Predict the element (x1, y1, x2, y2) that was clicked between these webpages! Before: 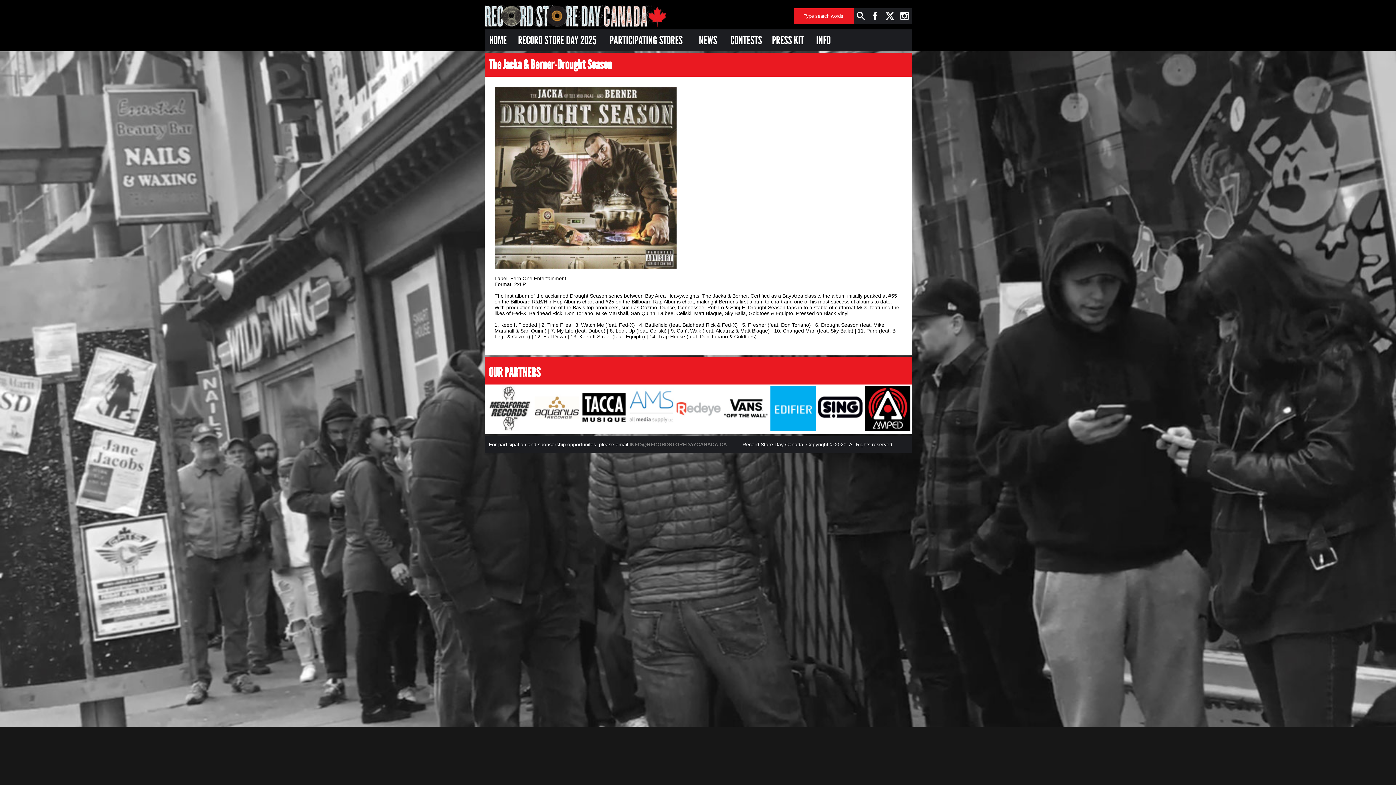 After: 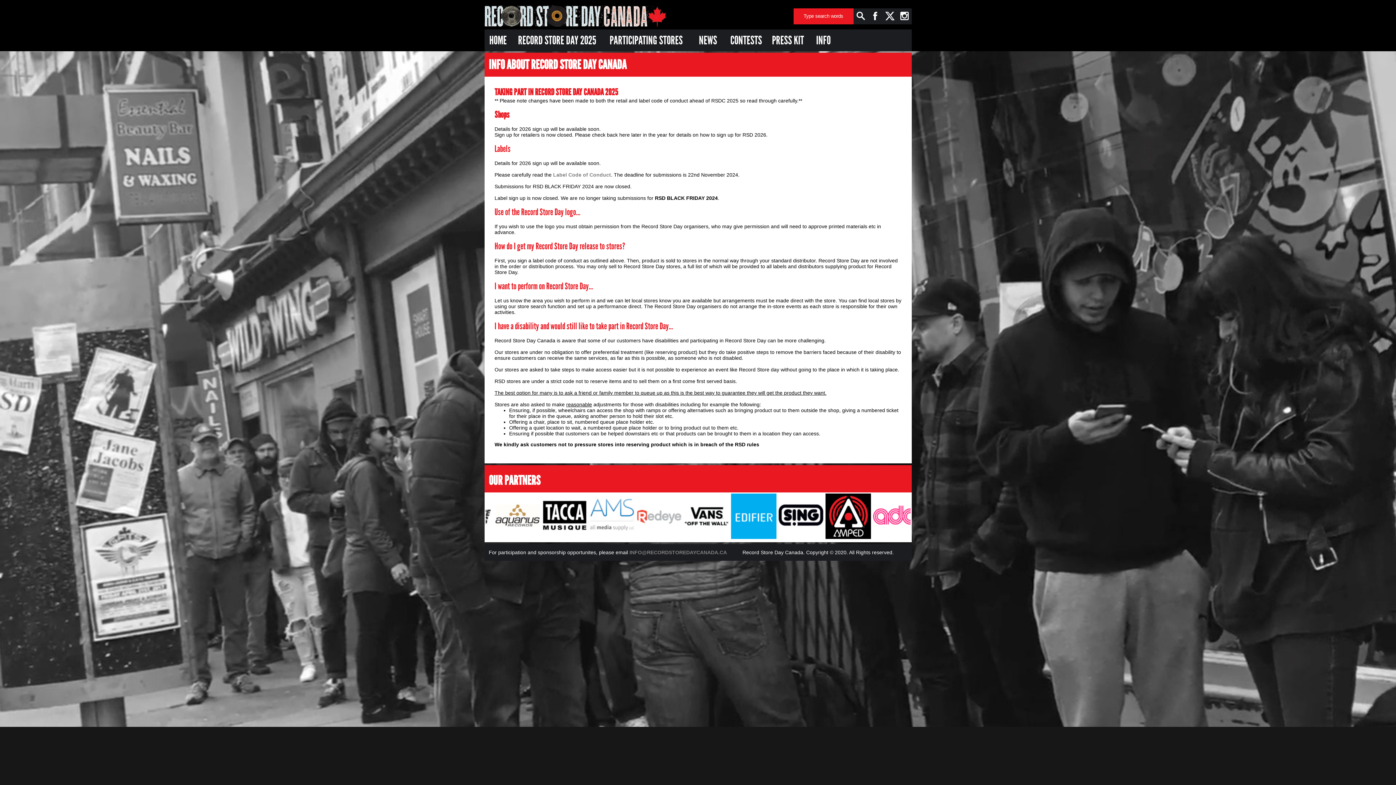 Action: bbox: (810, 39, 837, 45) label: INFO